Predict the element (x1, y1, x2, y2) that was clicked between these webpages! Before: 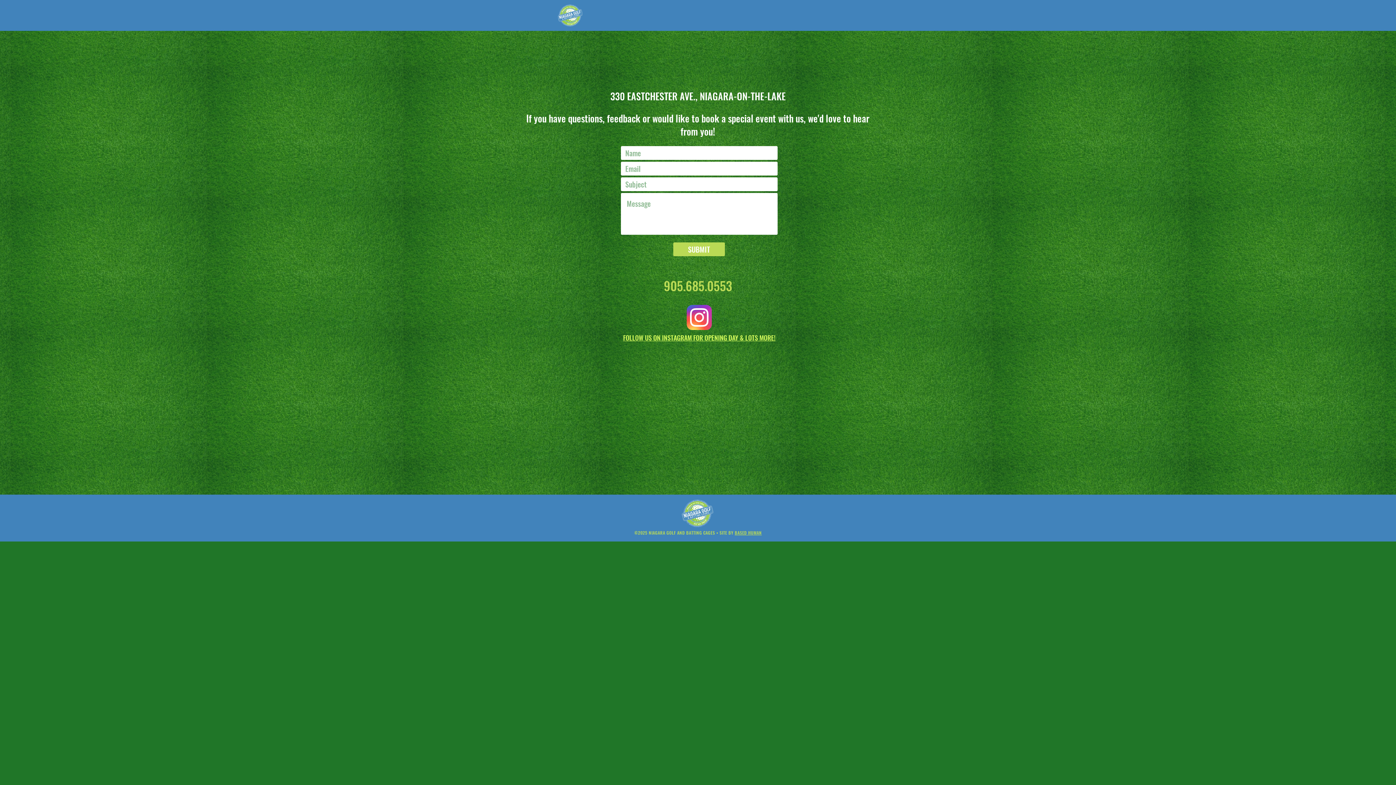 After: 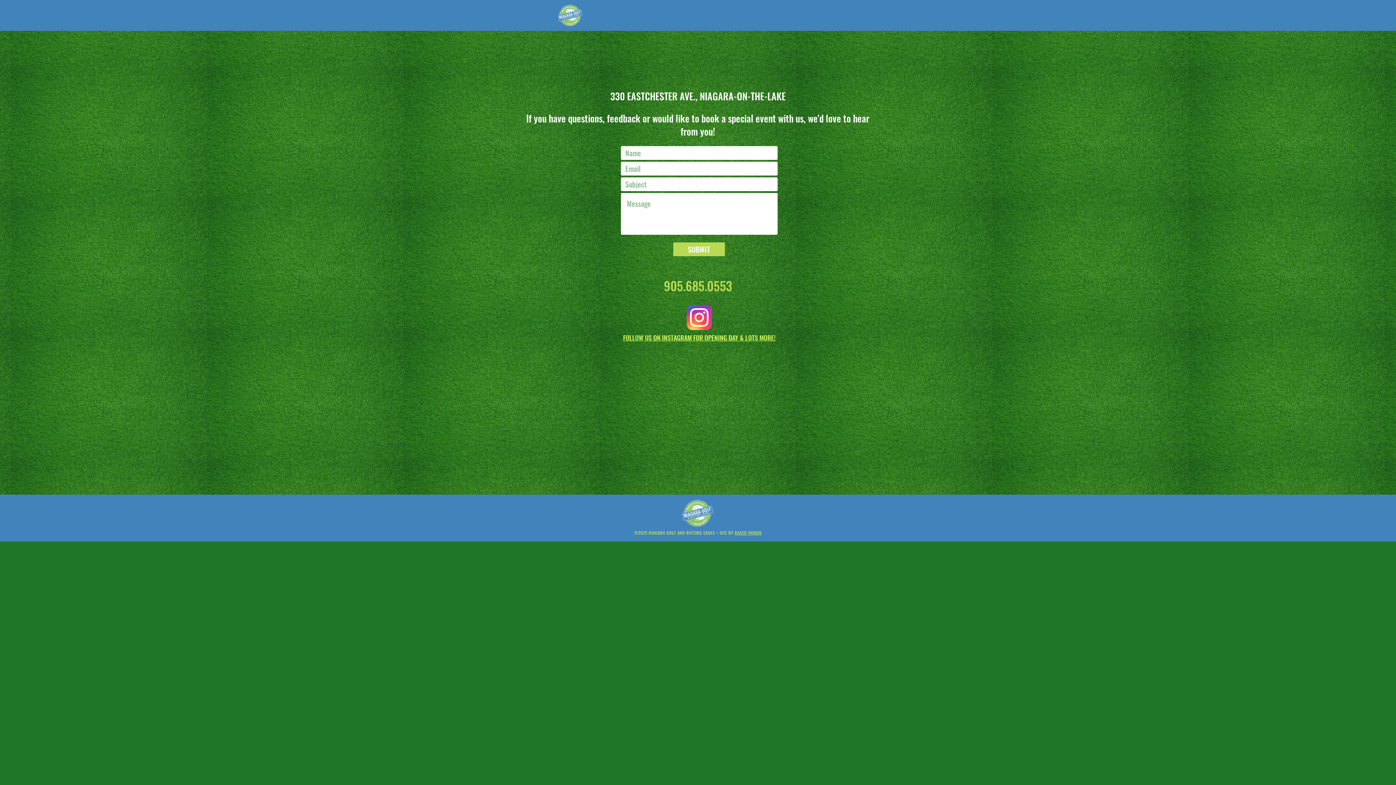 Action: bbox: (623, 334, 775, 342) label: FOLLOW US ON INSTAGRAM FOR OPENING DAY & LOTS MORE!